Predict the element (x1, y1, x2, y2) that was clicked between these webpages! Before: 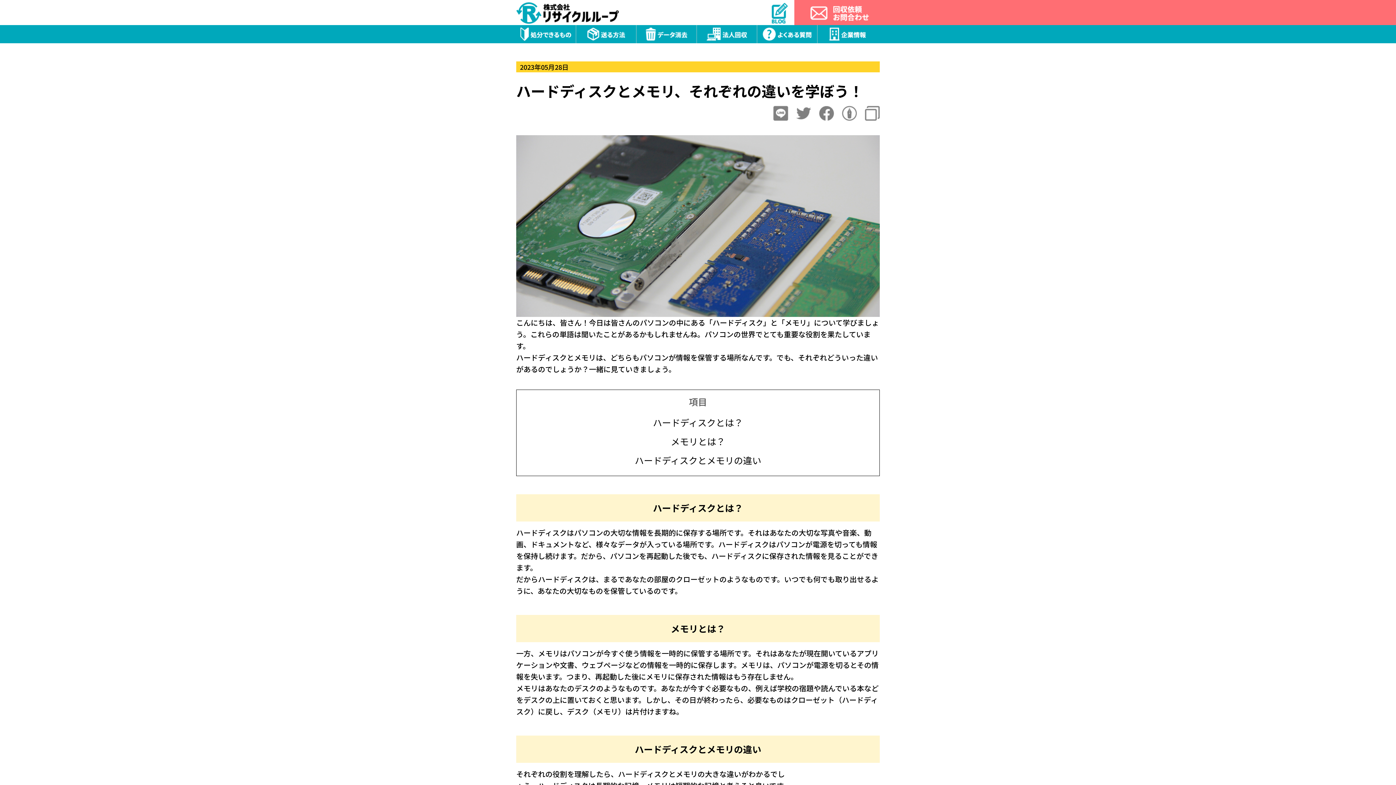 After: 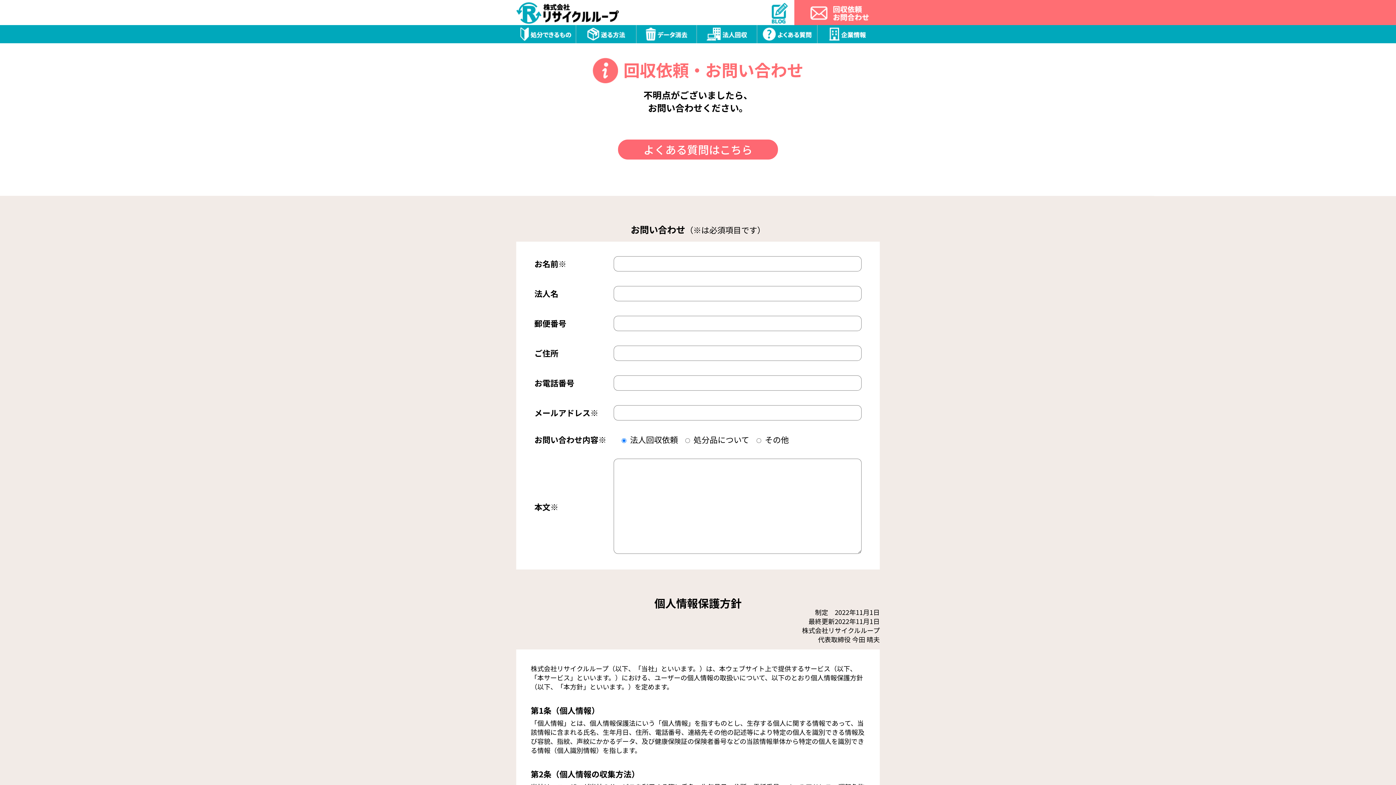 Action: bbox: (794, 0, 929, 8)